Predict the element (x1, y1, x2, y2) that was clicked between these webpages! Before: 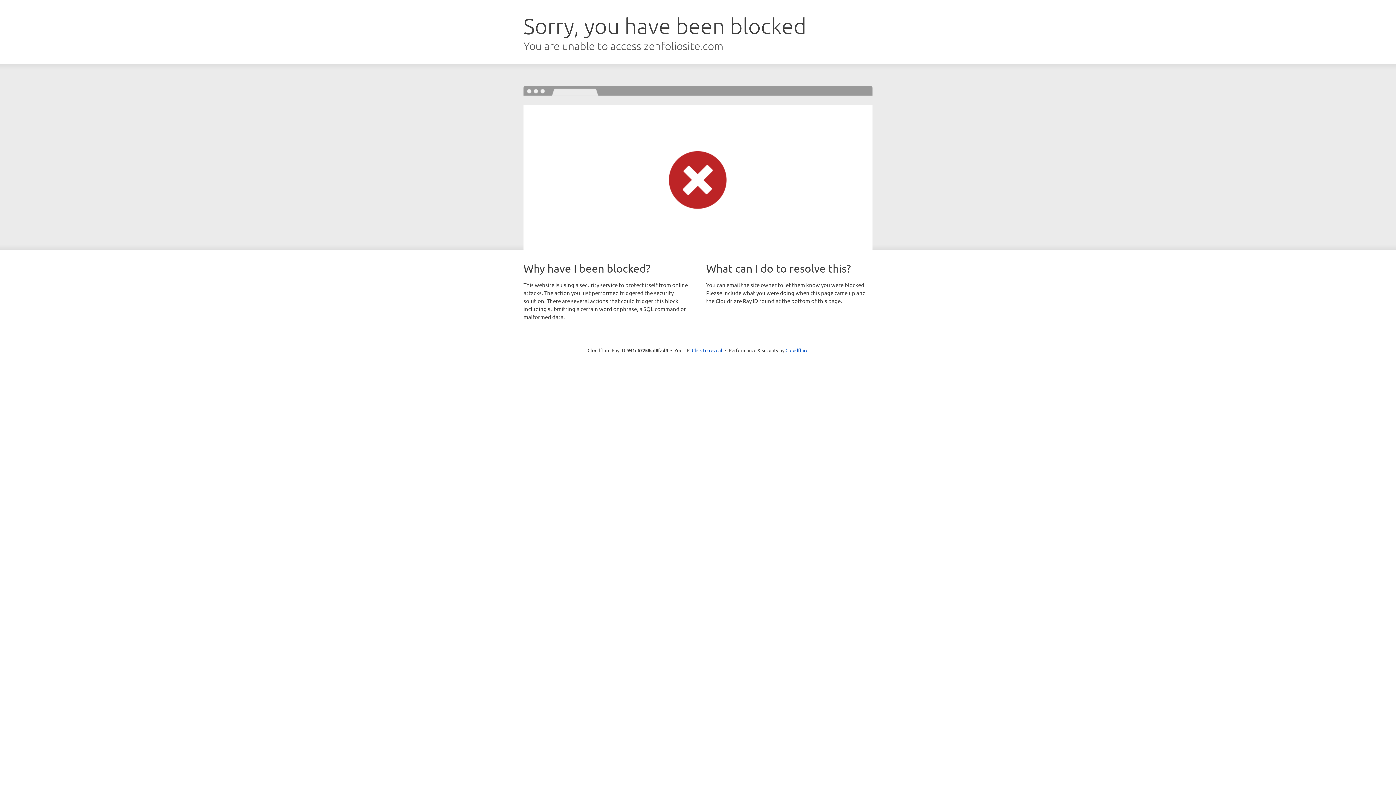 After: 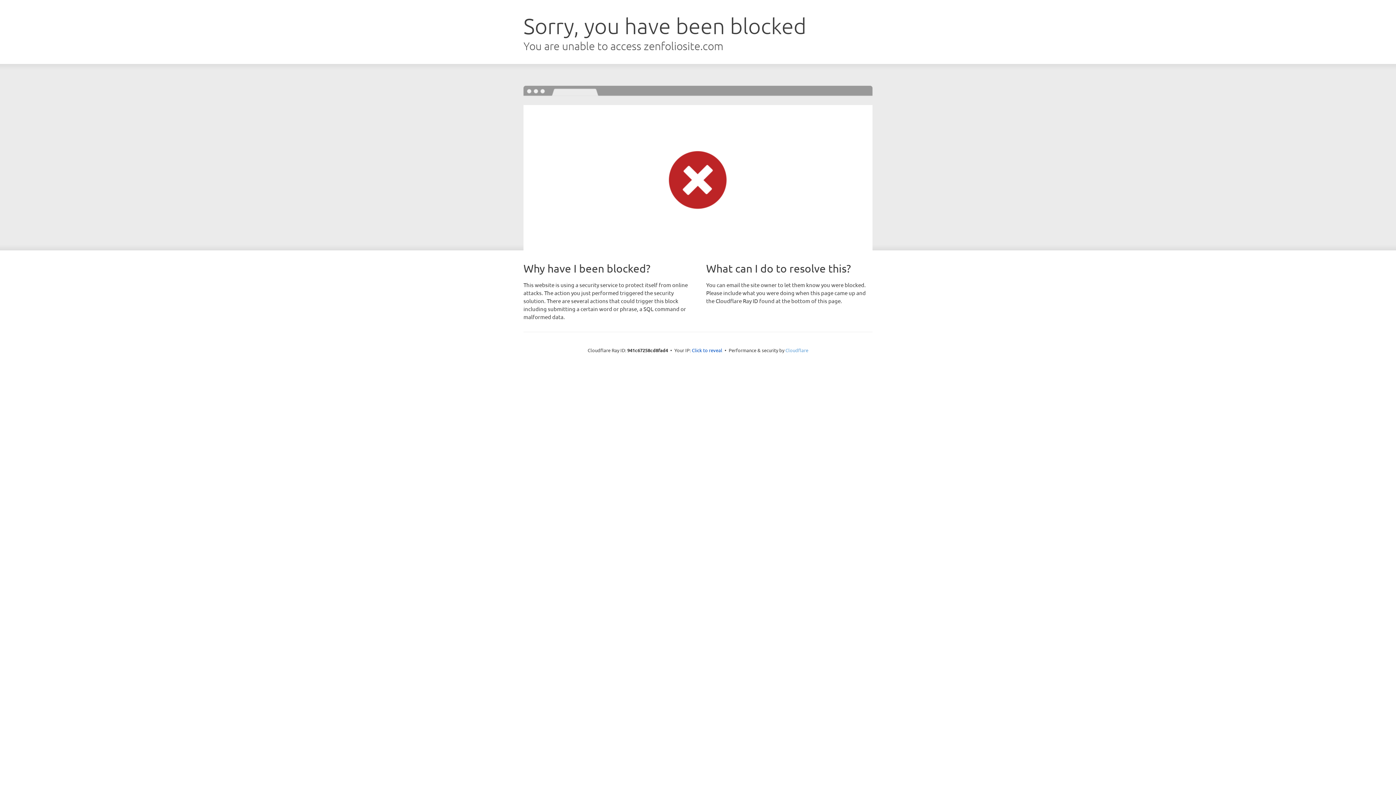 Action: label: Cloudflare bbox: (785, 347, 808, 353)